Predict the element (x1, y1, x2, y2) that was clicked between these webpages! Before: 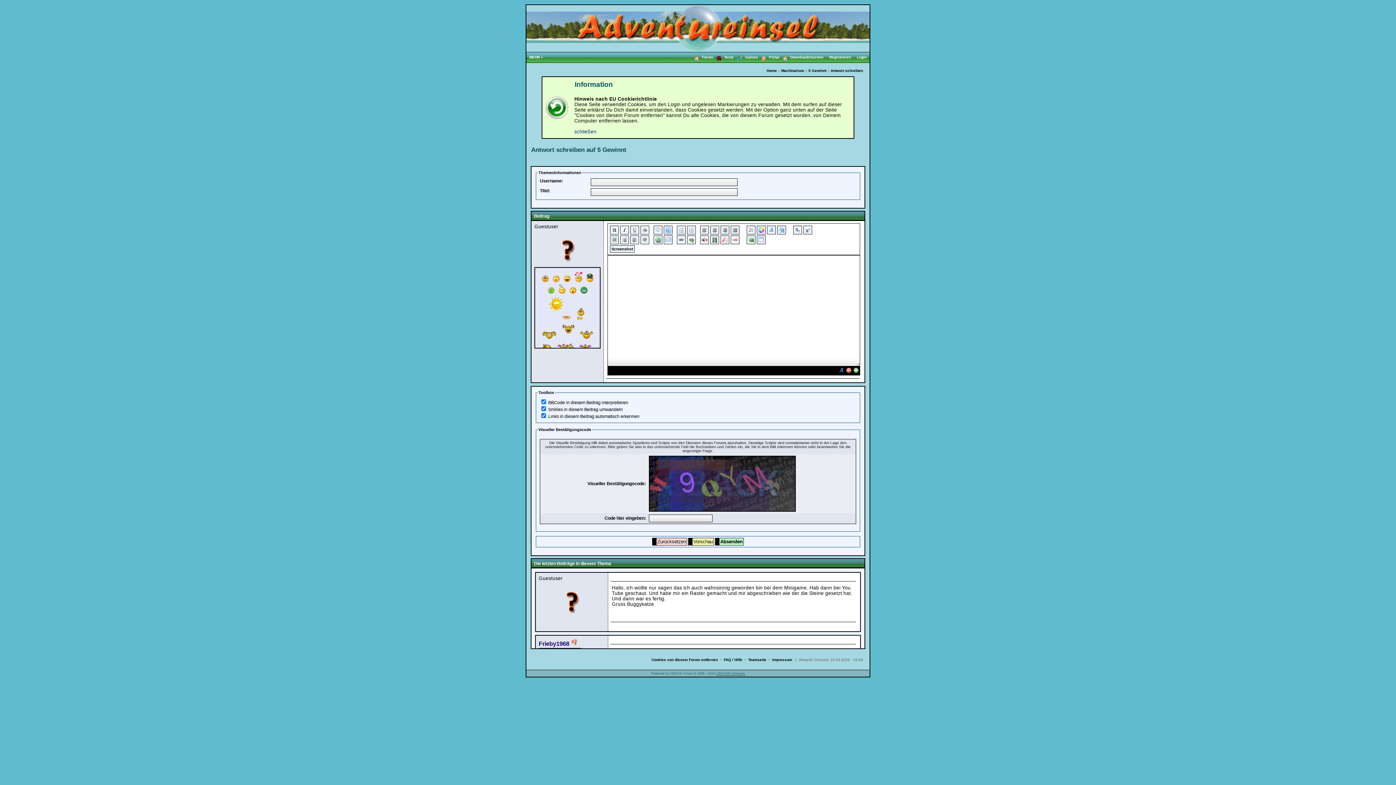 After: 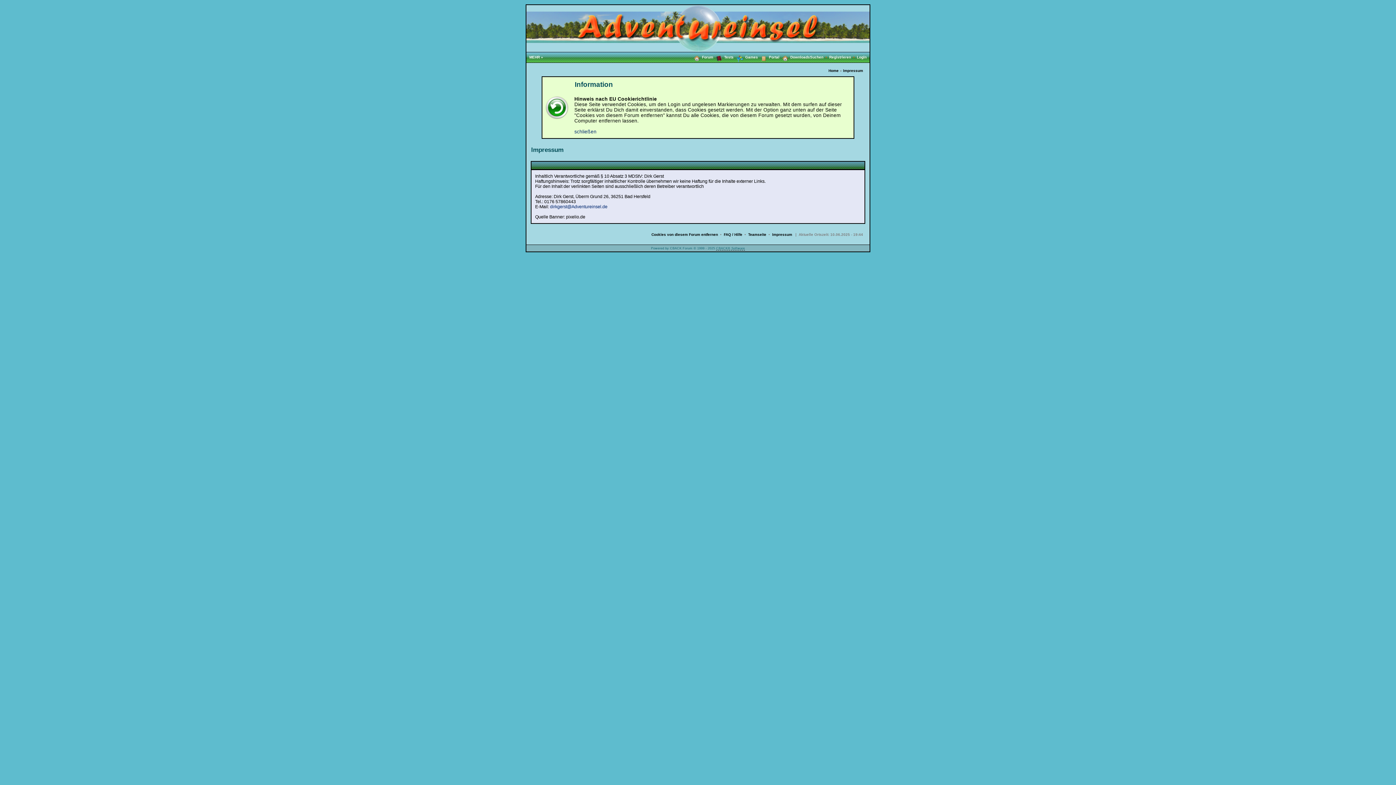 Action: label: Impressum bbox: (772, 658, 792, 662)